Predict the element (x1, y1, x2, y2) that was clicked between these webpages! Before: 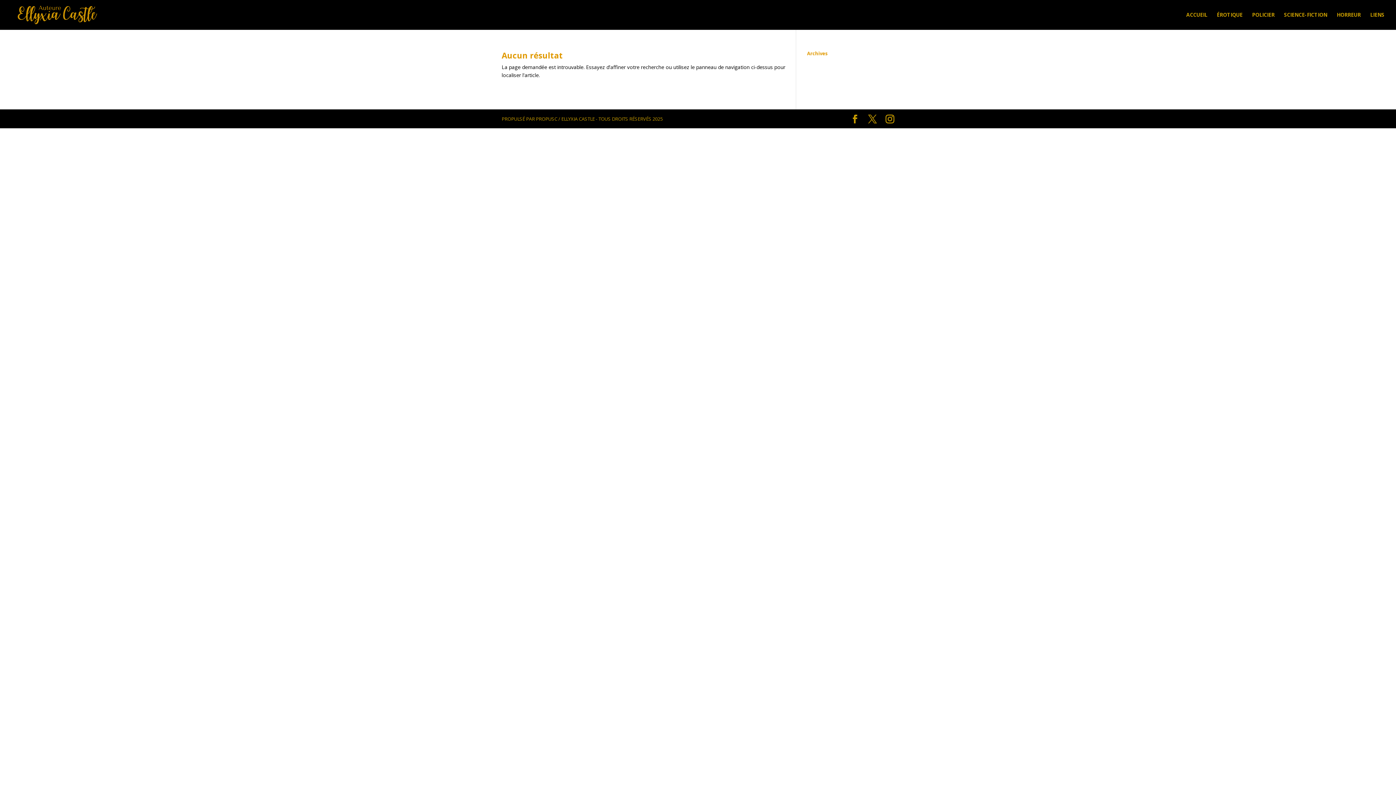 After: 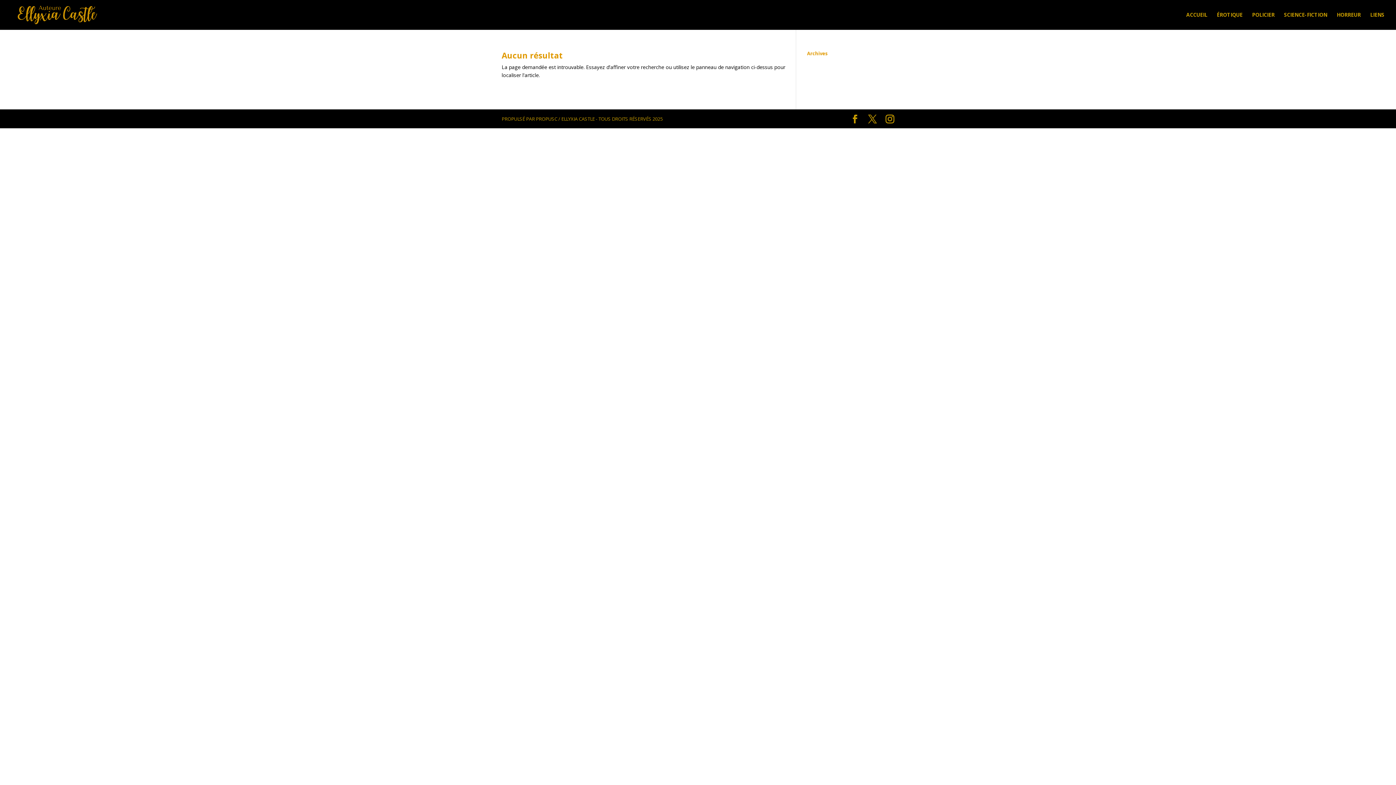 Action: bbox: (850, 114, 859, 123)